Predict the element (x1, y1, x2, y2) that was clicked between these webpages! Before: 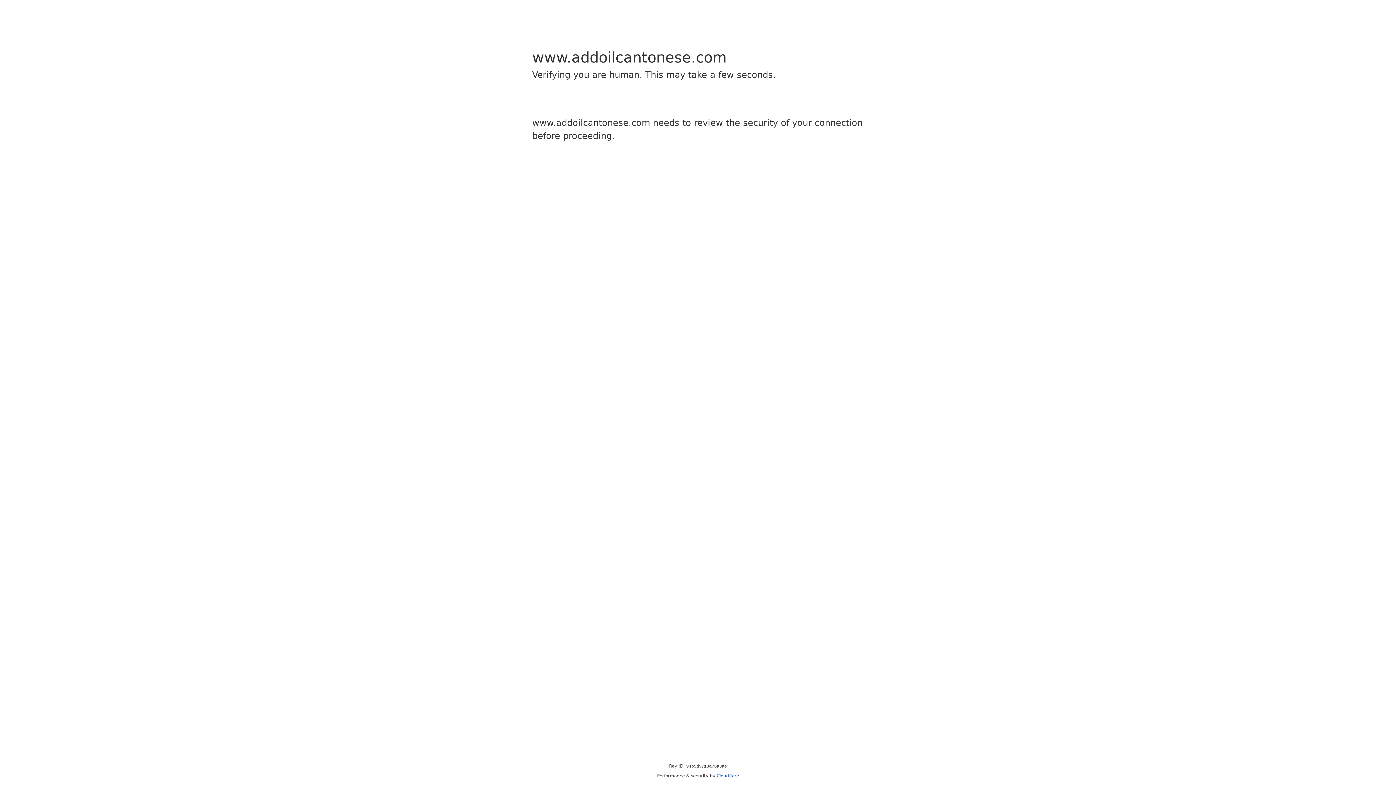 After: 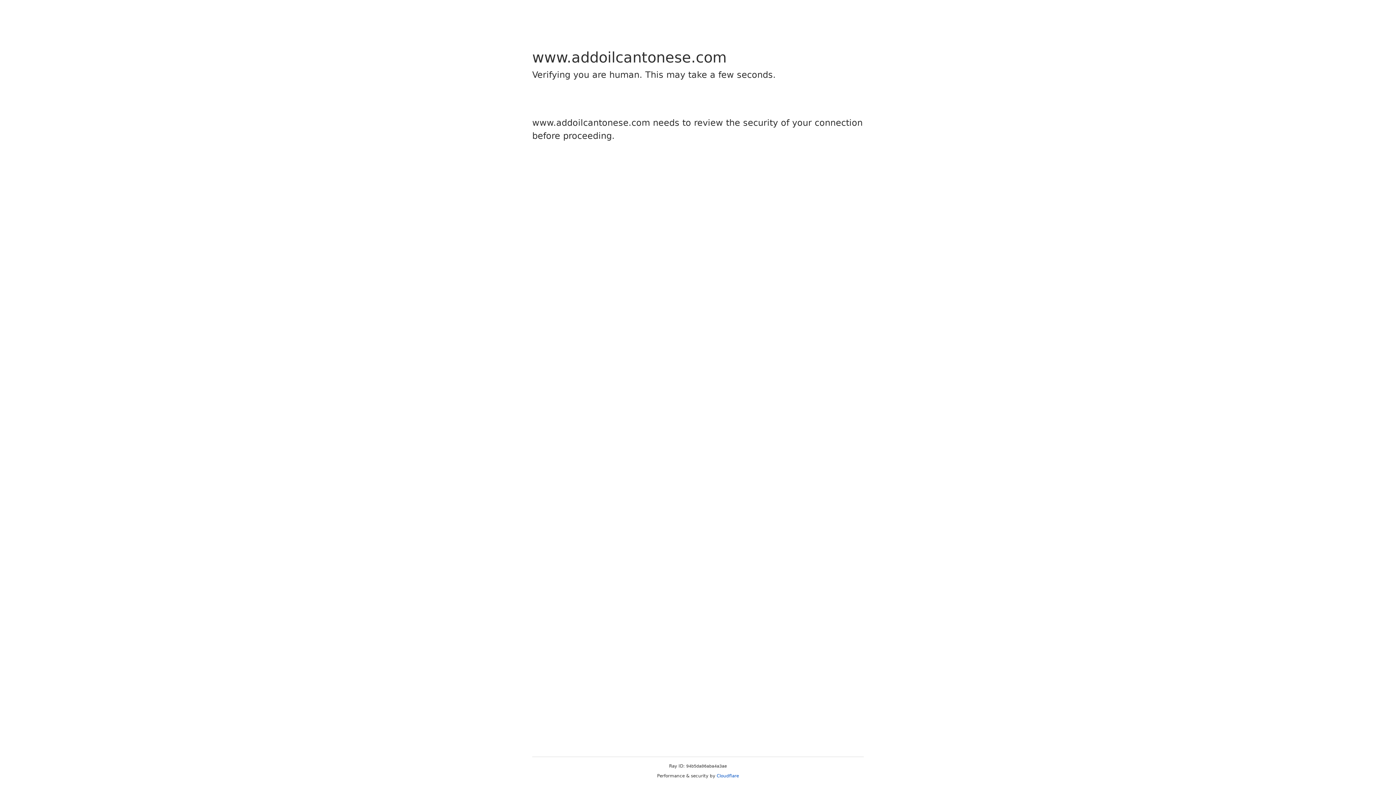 Action: bbox: (716, 773, 739, 778) label: Cloudflare